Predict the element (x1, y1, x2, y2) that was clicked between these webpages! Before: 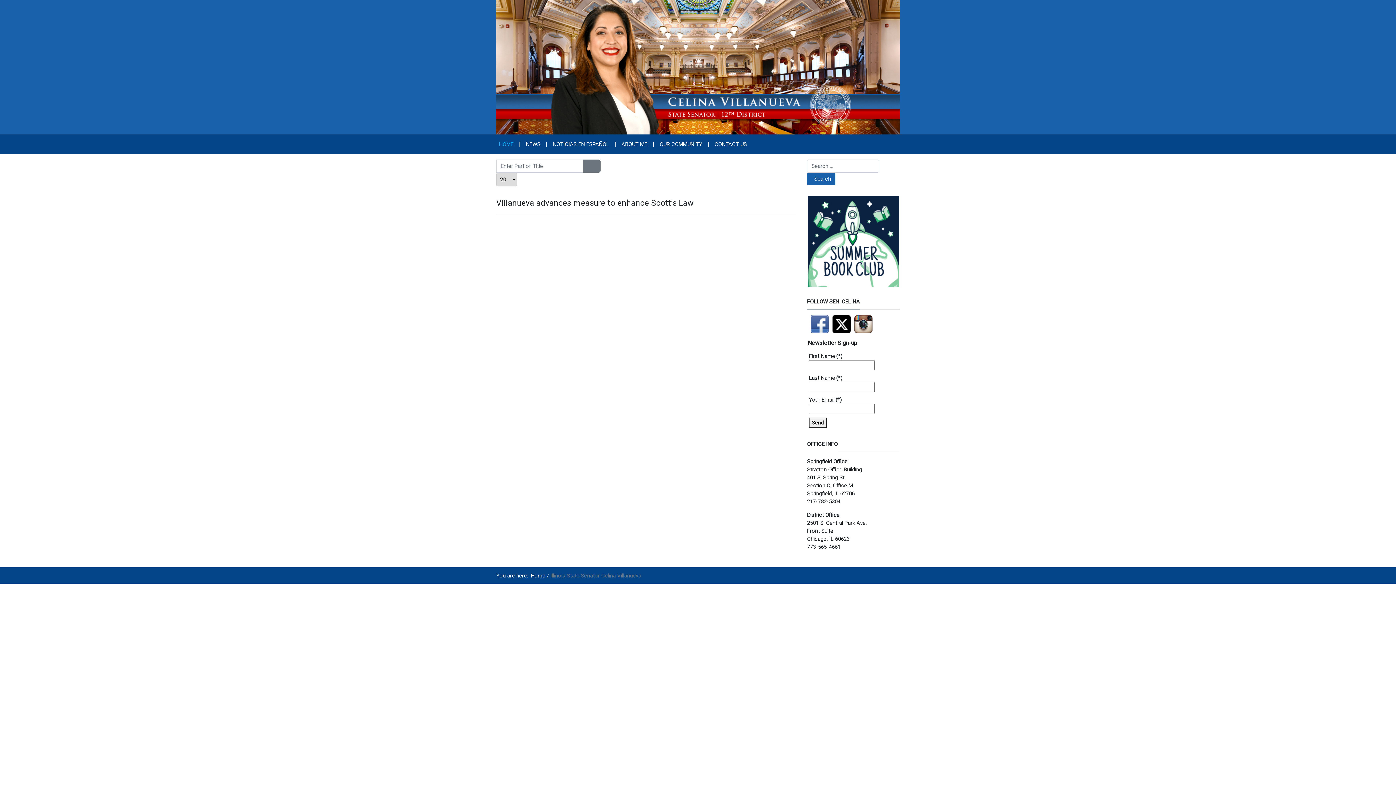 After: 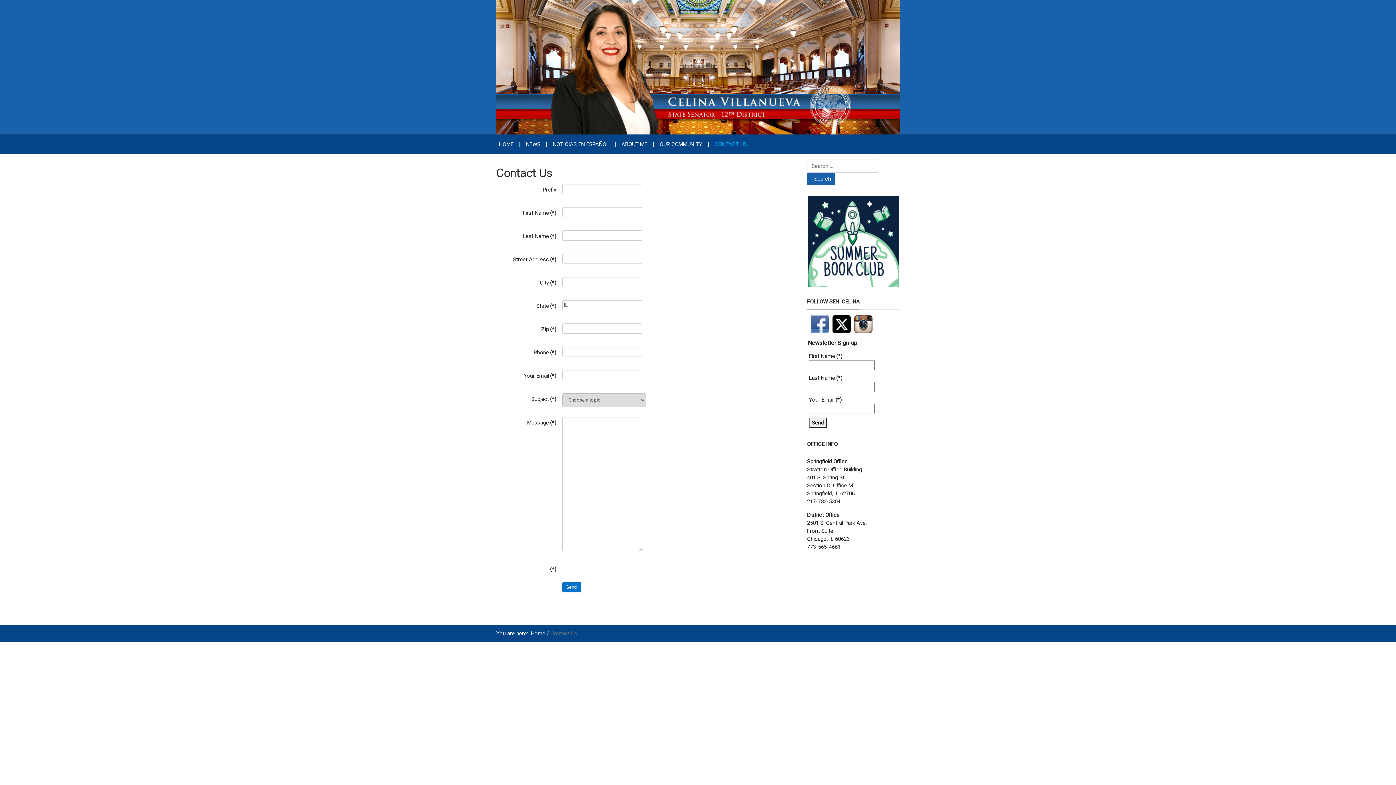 Action: bbox: (712, 137, 749, 151) label: CONTACT US